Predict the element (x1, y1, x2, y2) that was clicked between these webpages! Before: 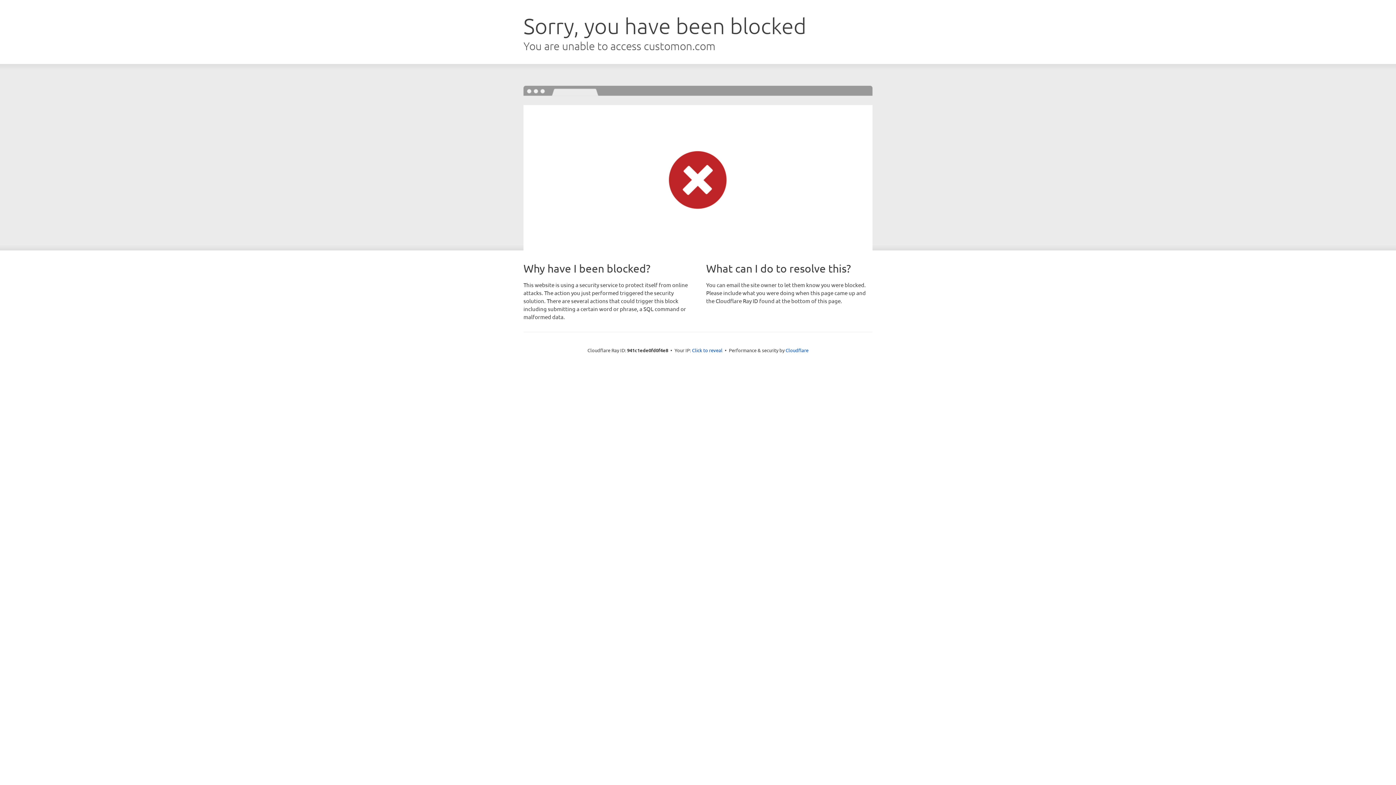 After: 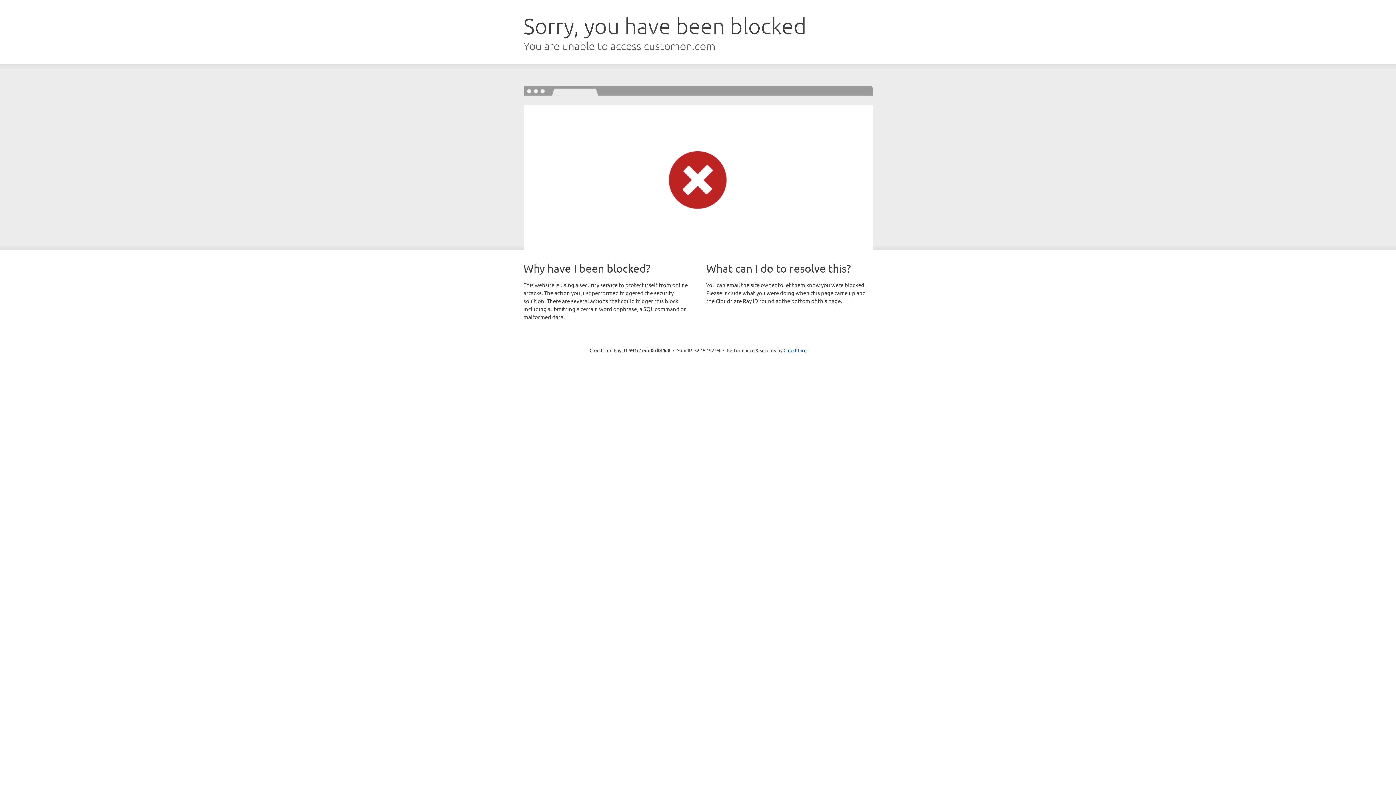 Action: label: Click to reveal bbox: (692, 346, 722, 353)